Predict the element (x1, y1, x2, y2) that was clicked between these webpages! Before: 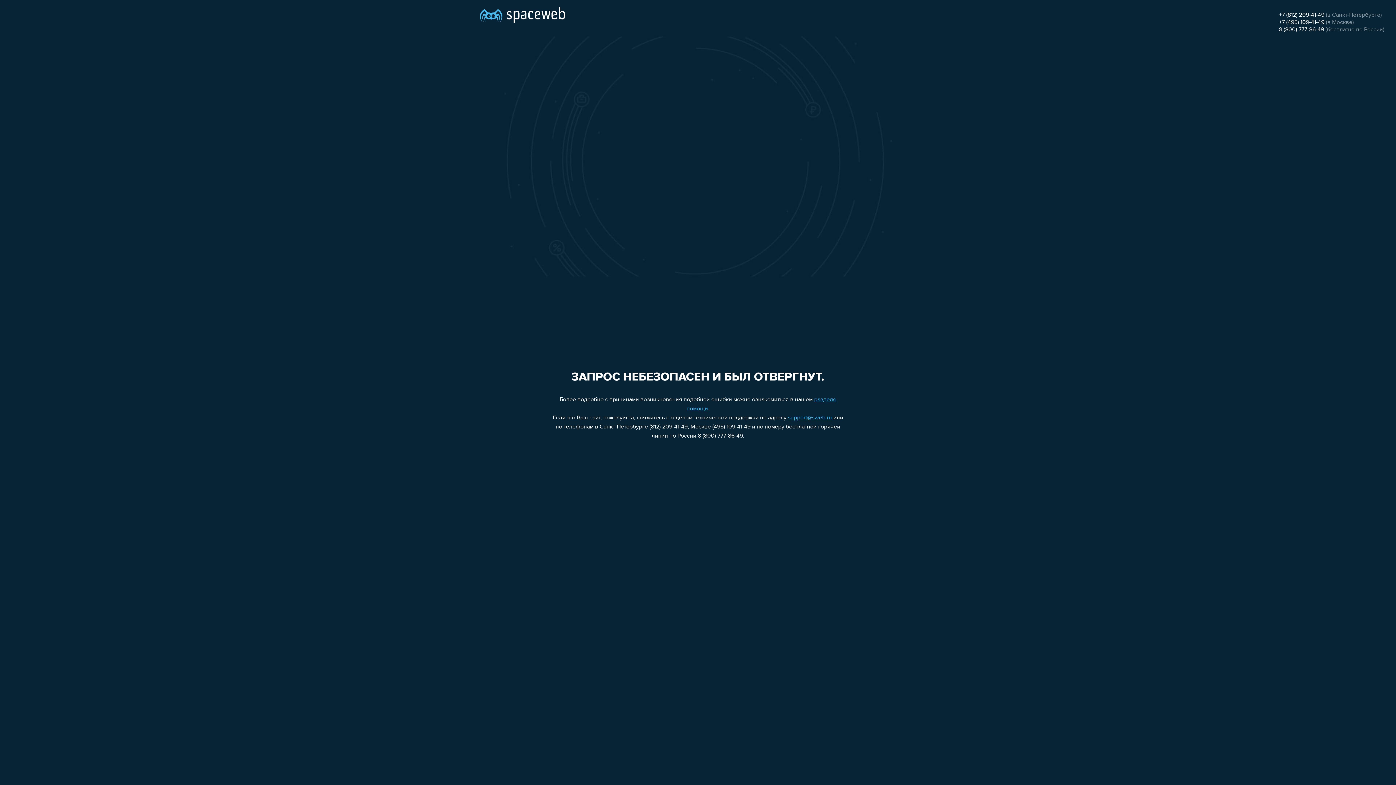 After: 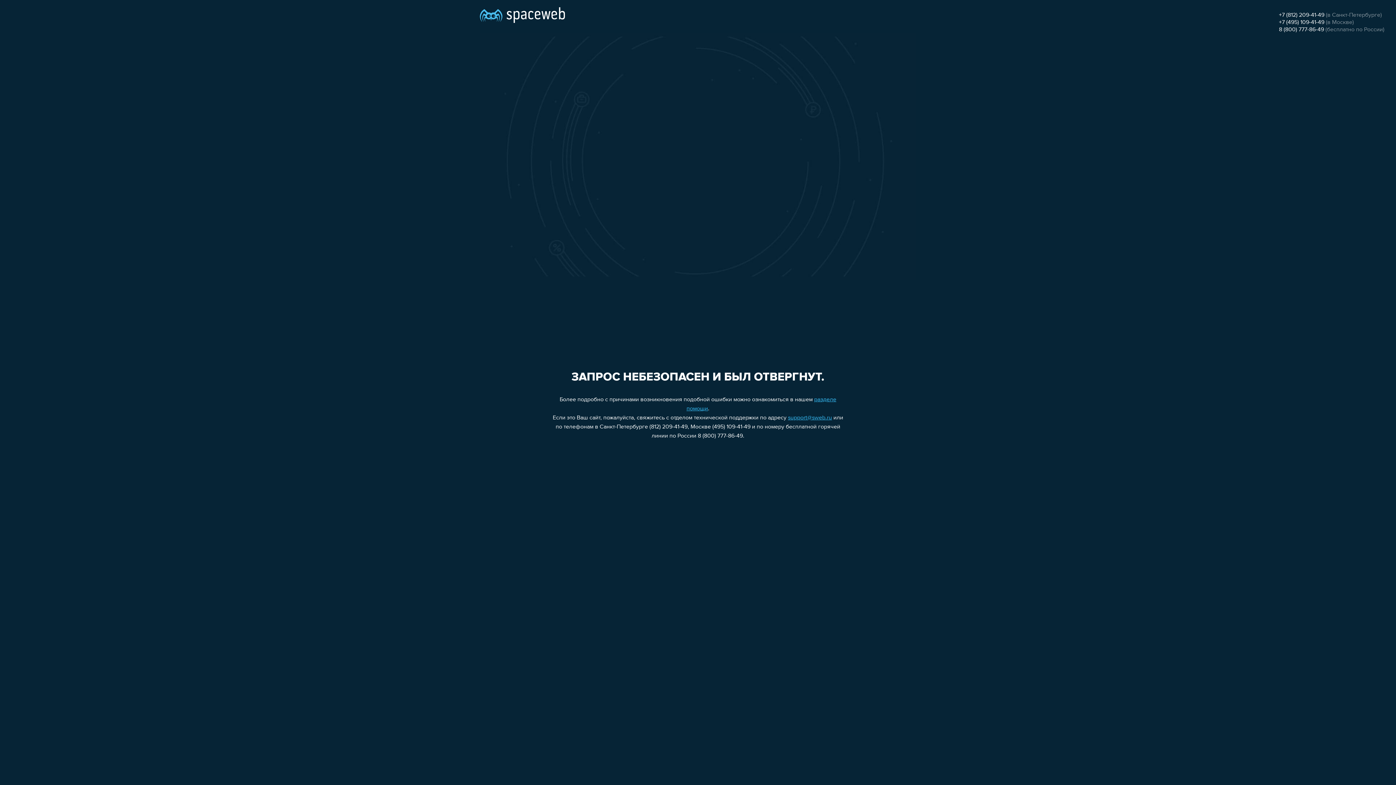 Action: bbox: (1279, 26, 1324, 32) label: 8 (800) 777-86-49